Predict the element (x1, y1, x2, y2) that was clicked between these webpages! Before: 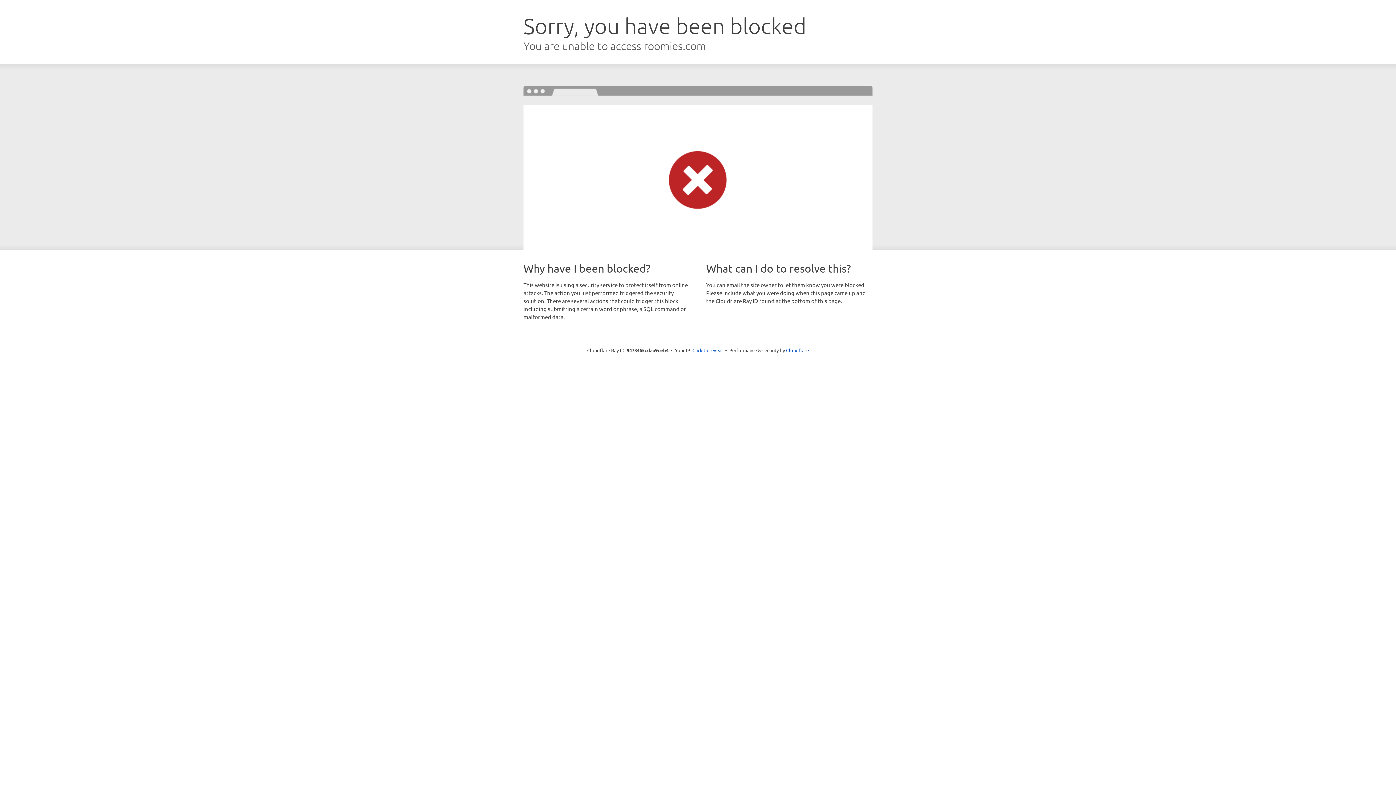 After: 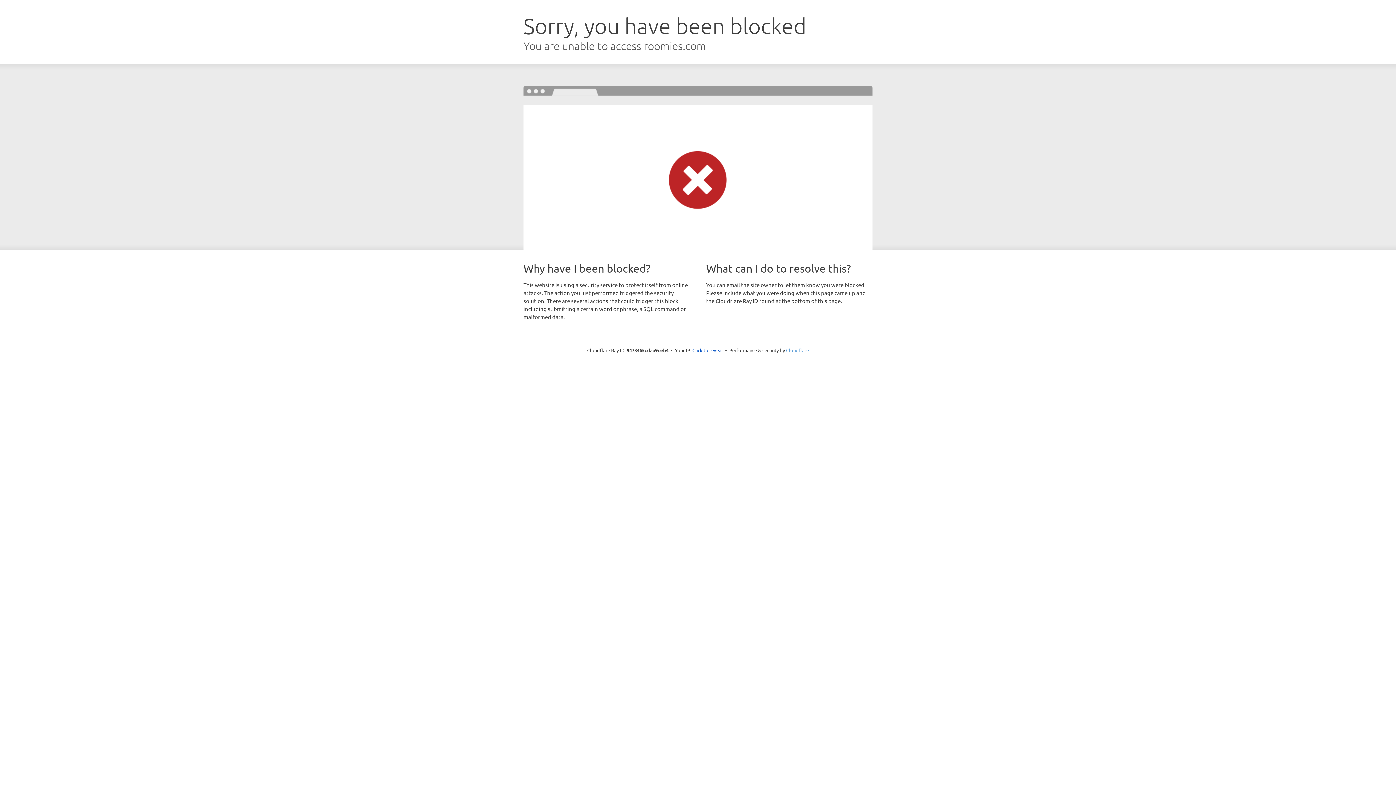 Action: label: Cloudflare bbox: (786, 347, 809, 353)